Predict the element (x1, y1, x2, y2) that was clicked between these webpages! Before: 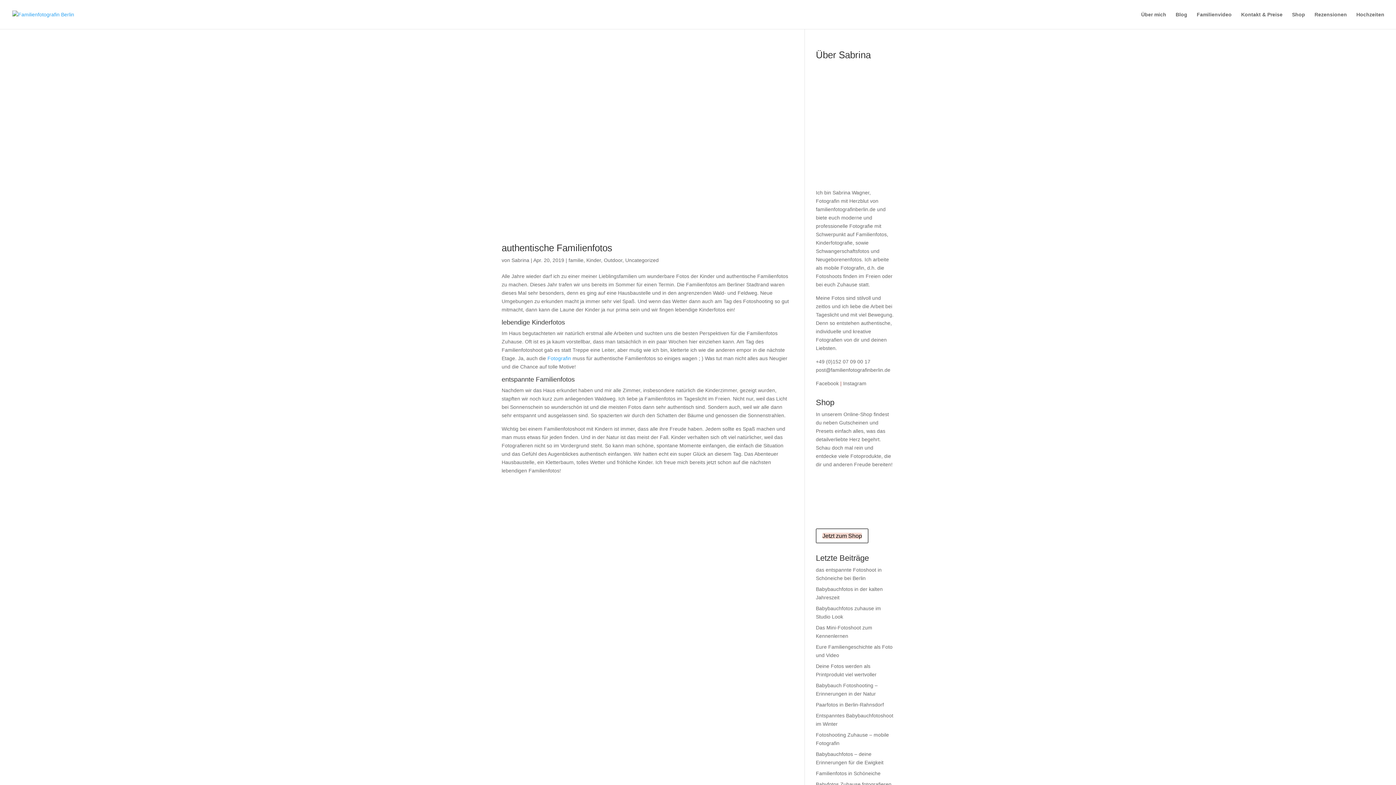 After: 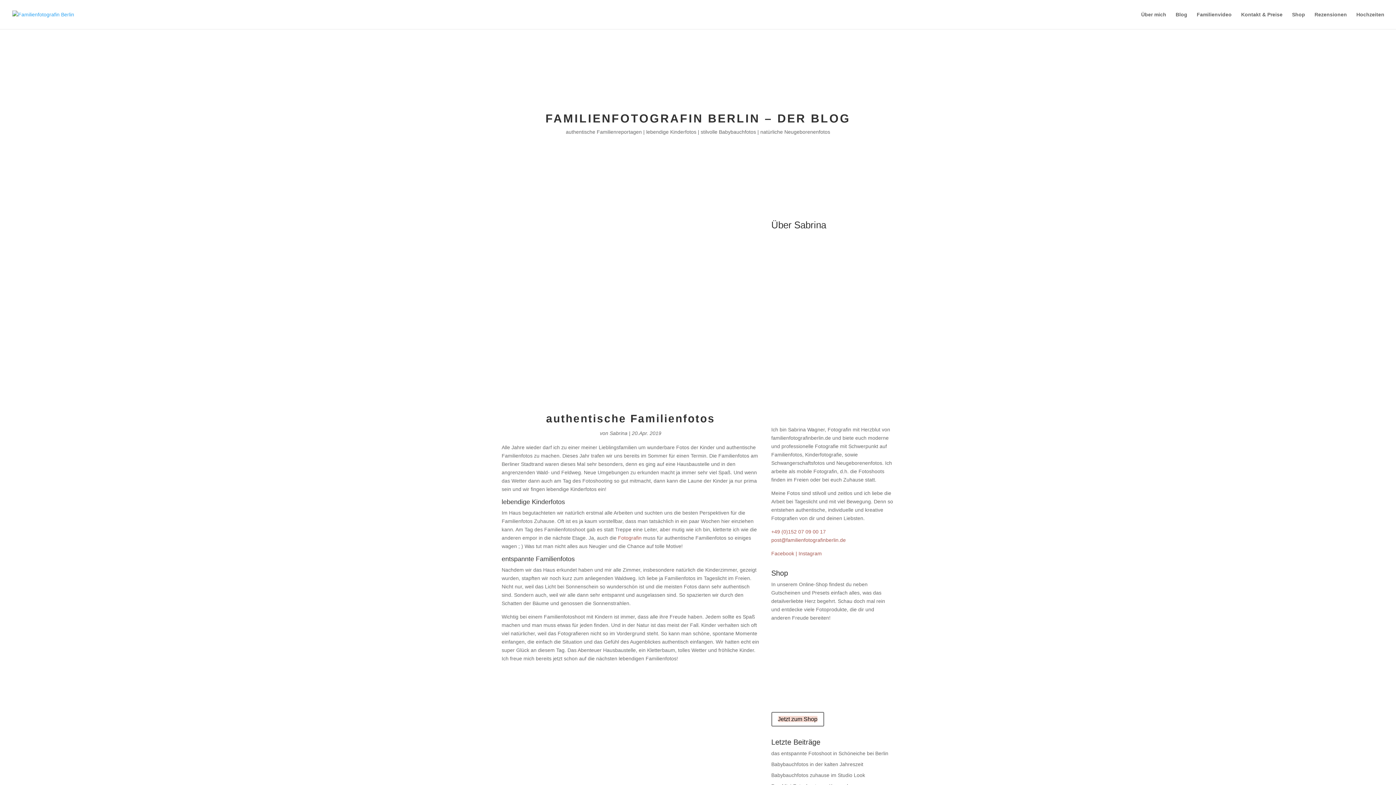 Action: label: authentische Familienfotos bbox: (501, 242, 612, 253)